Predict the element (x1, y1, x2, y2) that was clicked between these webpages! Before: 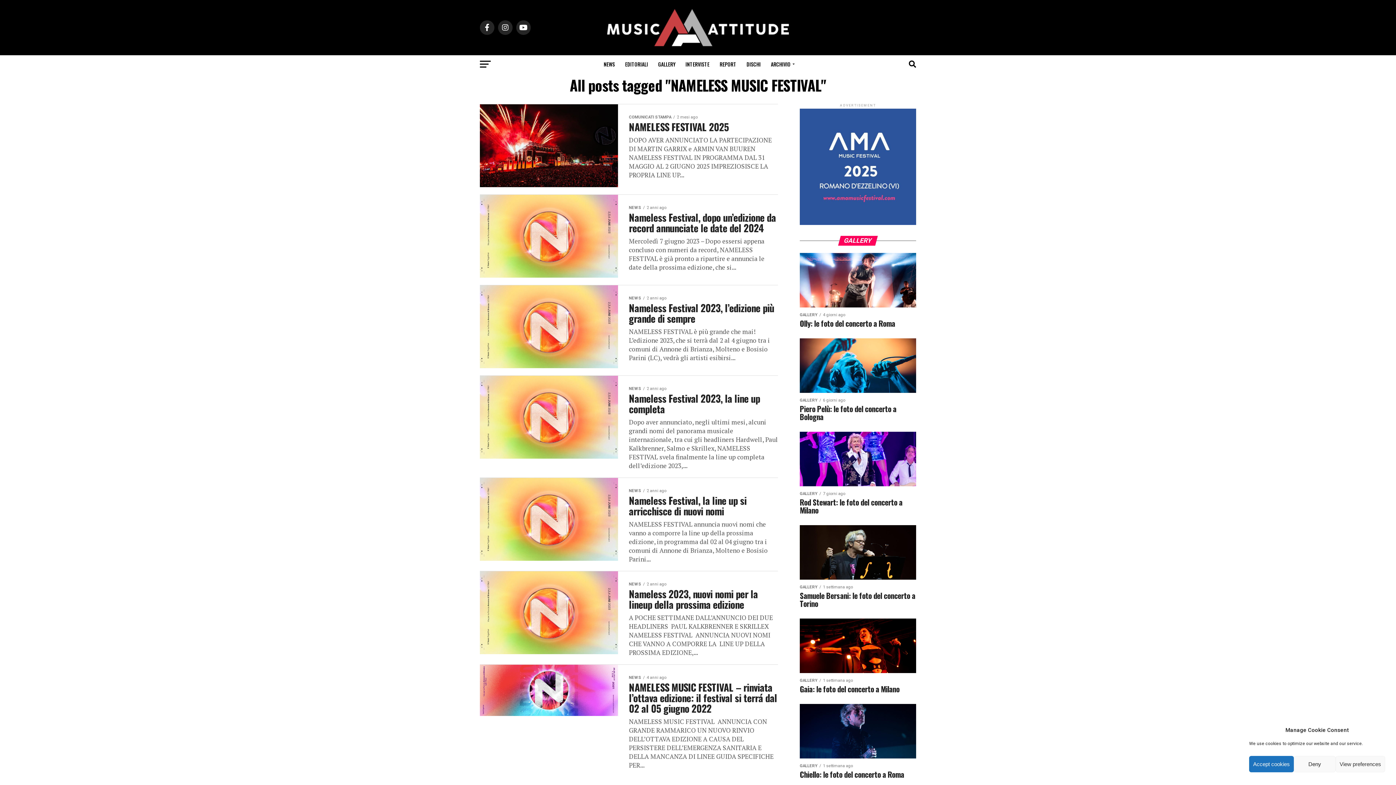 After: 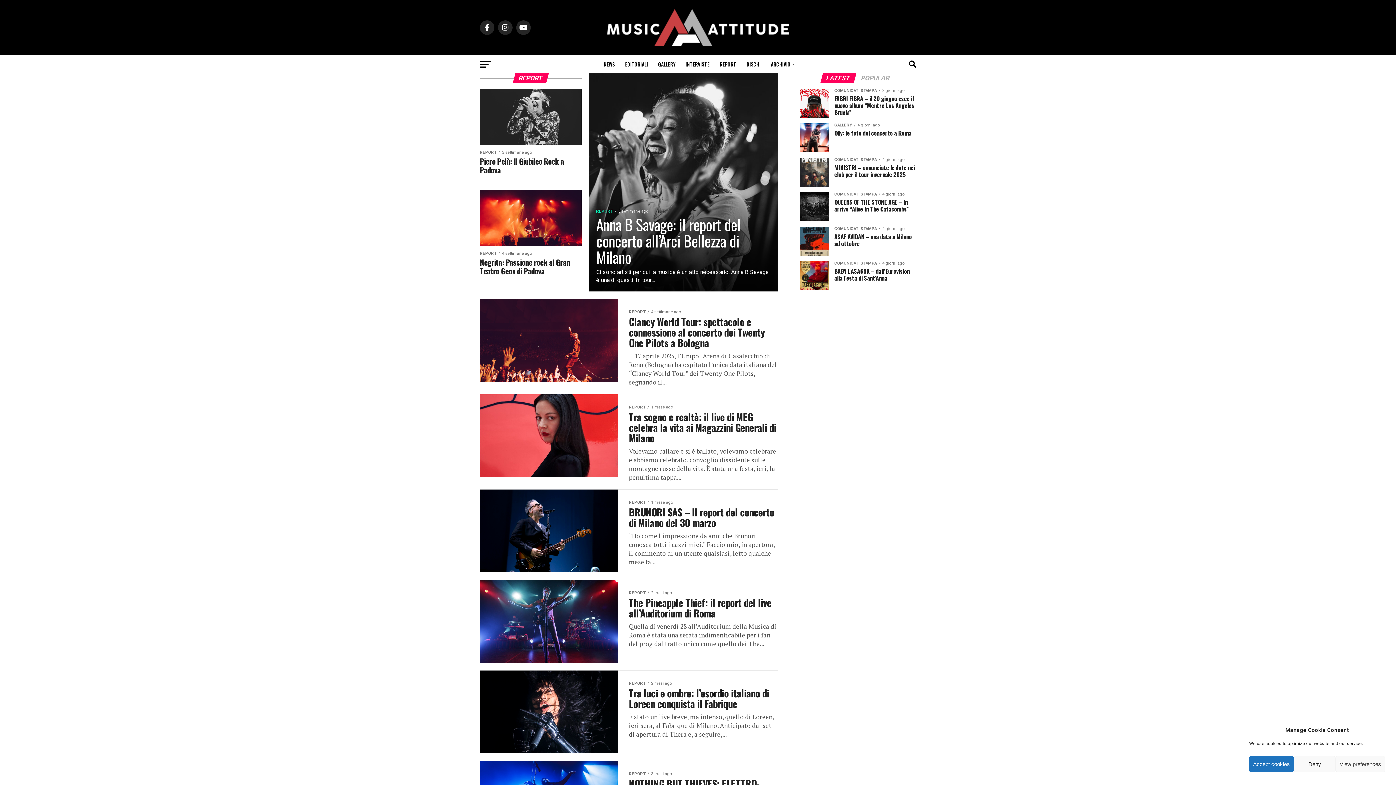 Action: bbox: (715, 55, 740, 73) label: REPORT